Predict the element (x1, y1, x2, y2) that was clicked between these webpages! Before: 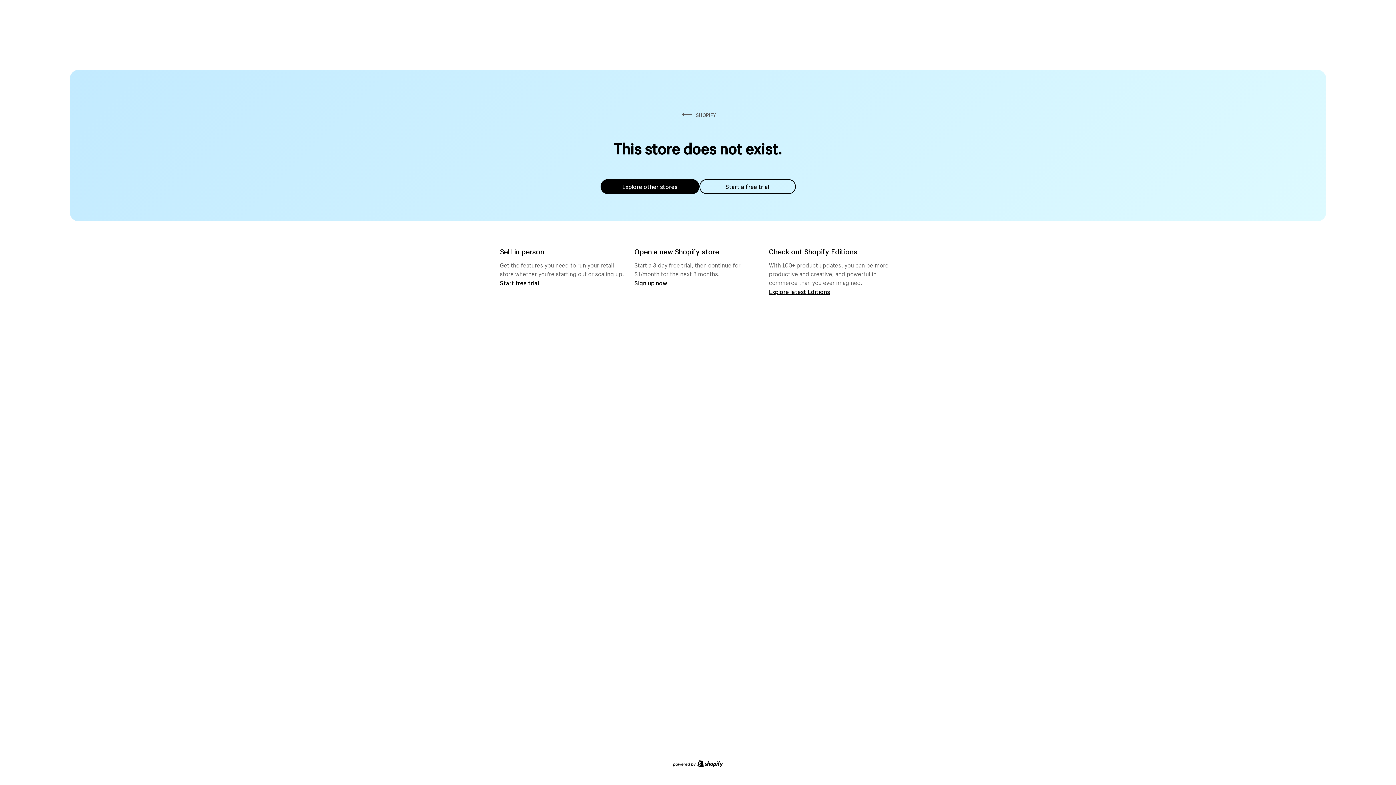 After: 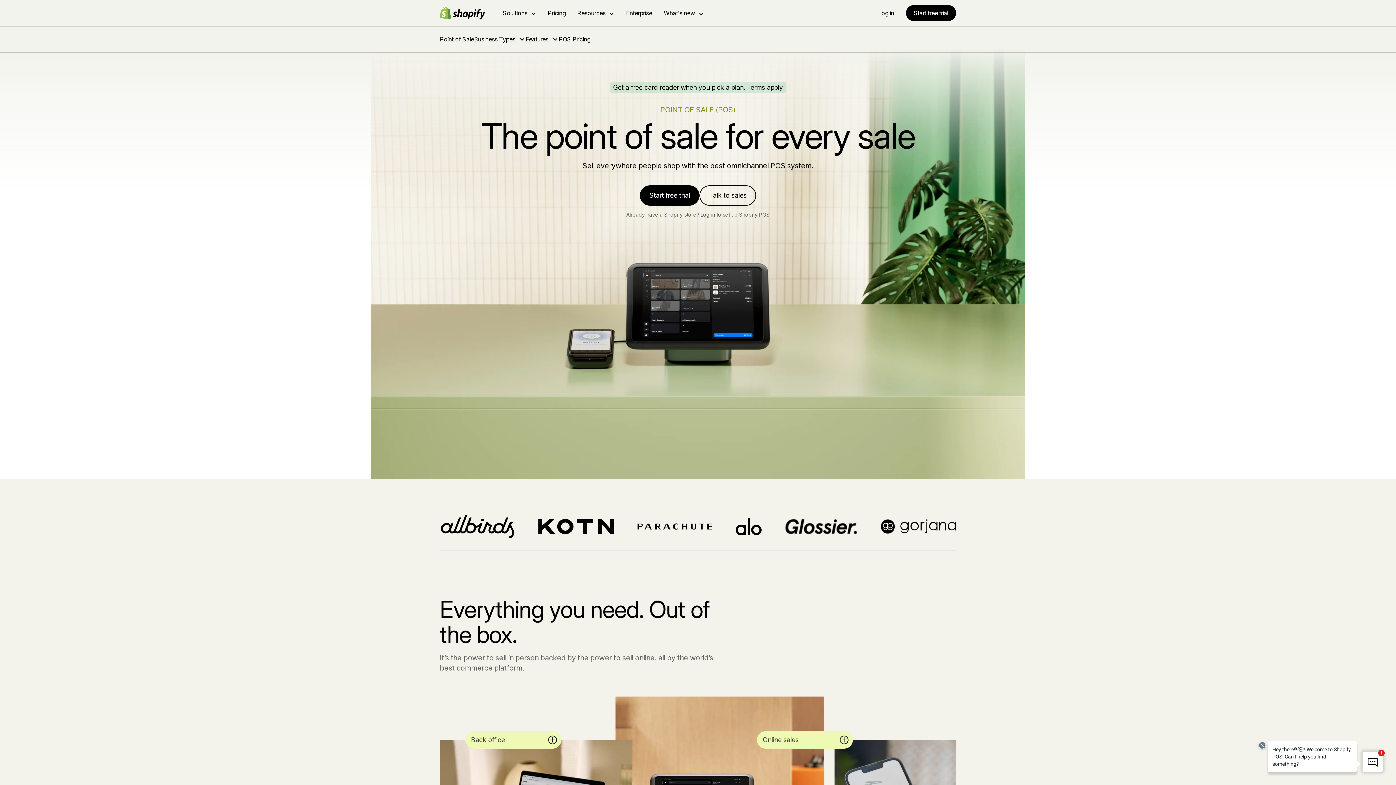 Action: label: Start free trial bbox: (500, 279, 539, 286)